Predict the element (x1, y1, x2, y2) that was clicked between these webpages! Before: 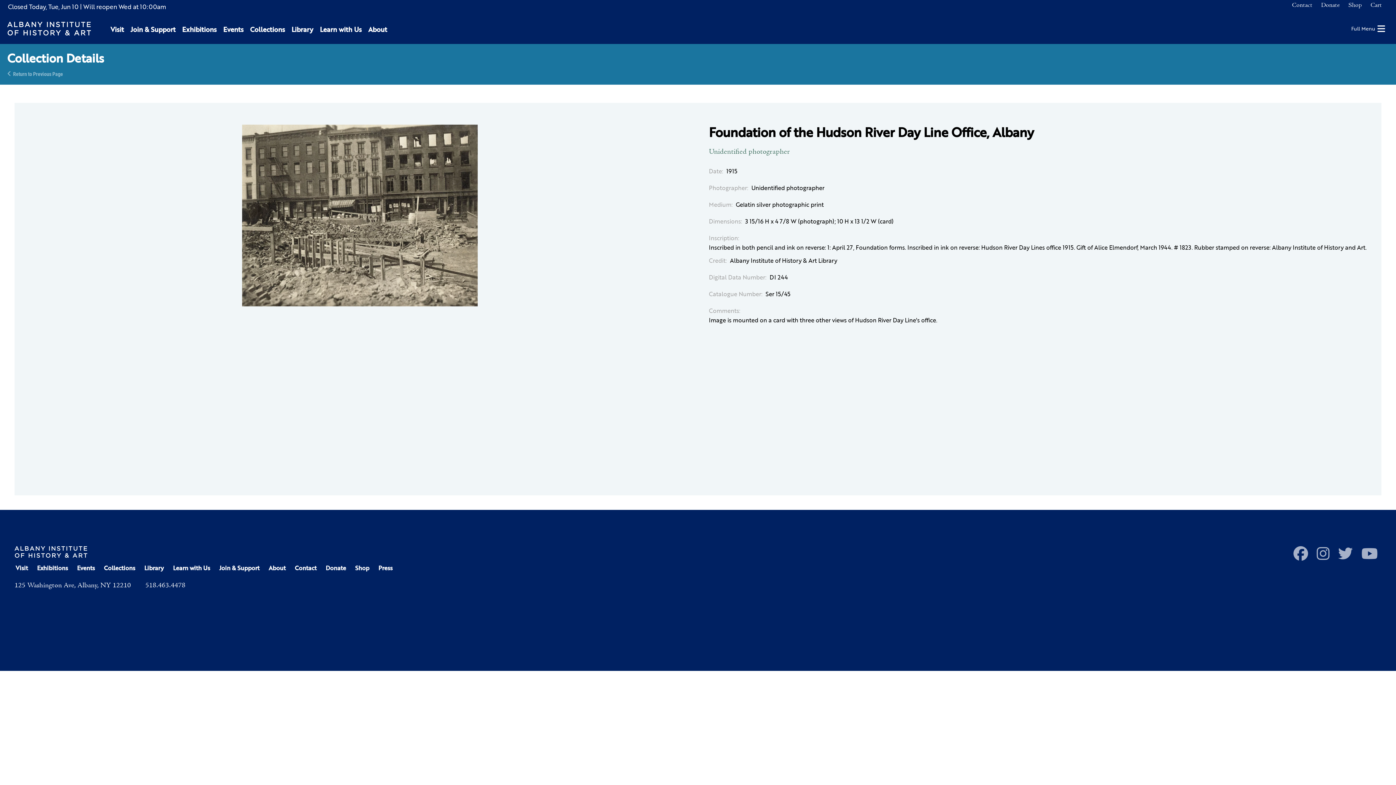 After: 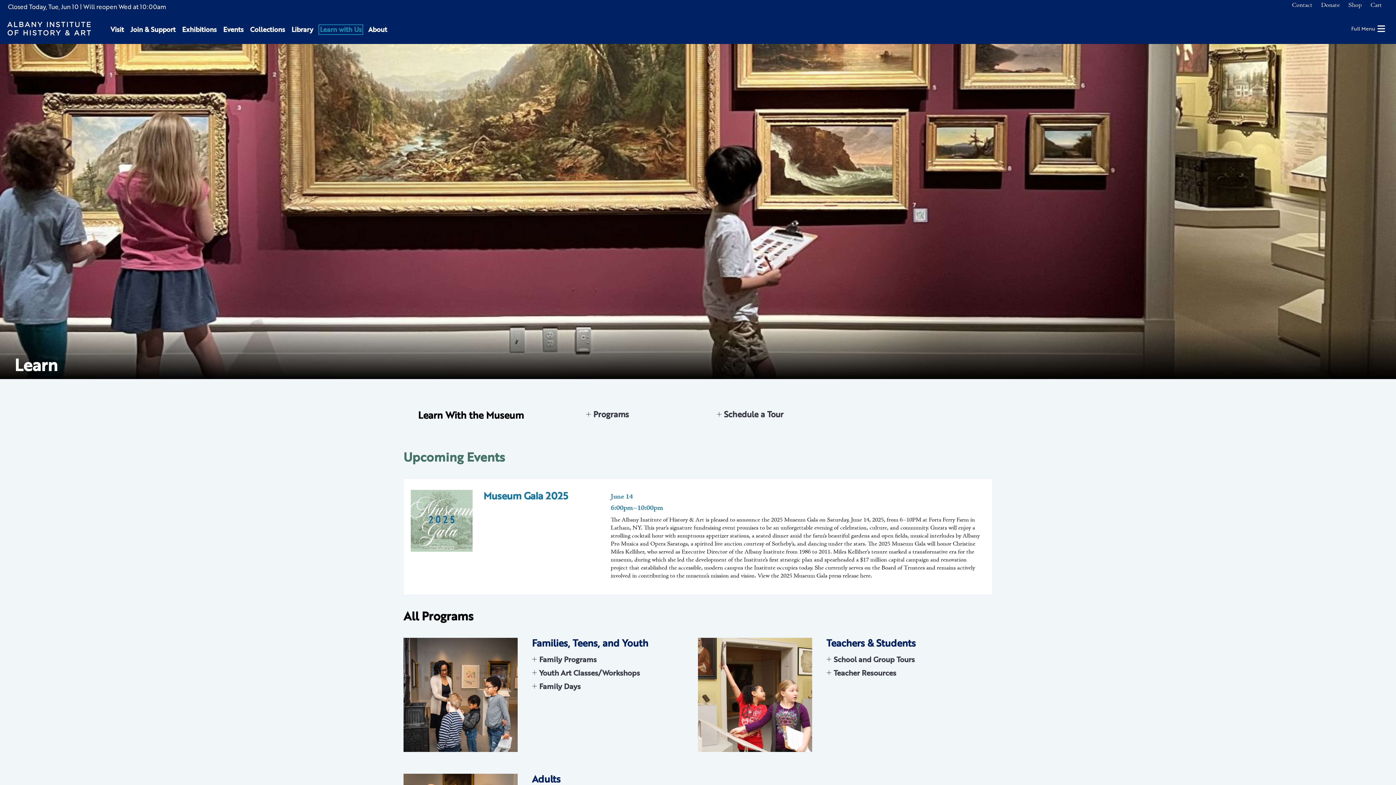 Action: label: Learn with Us bbox: (318, 24, 363, 34)